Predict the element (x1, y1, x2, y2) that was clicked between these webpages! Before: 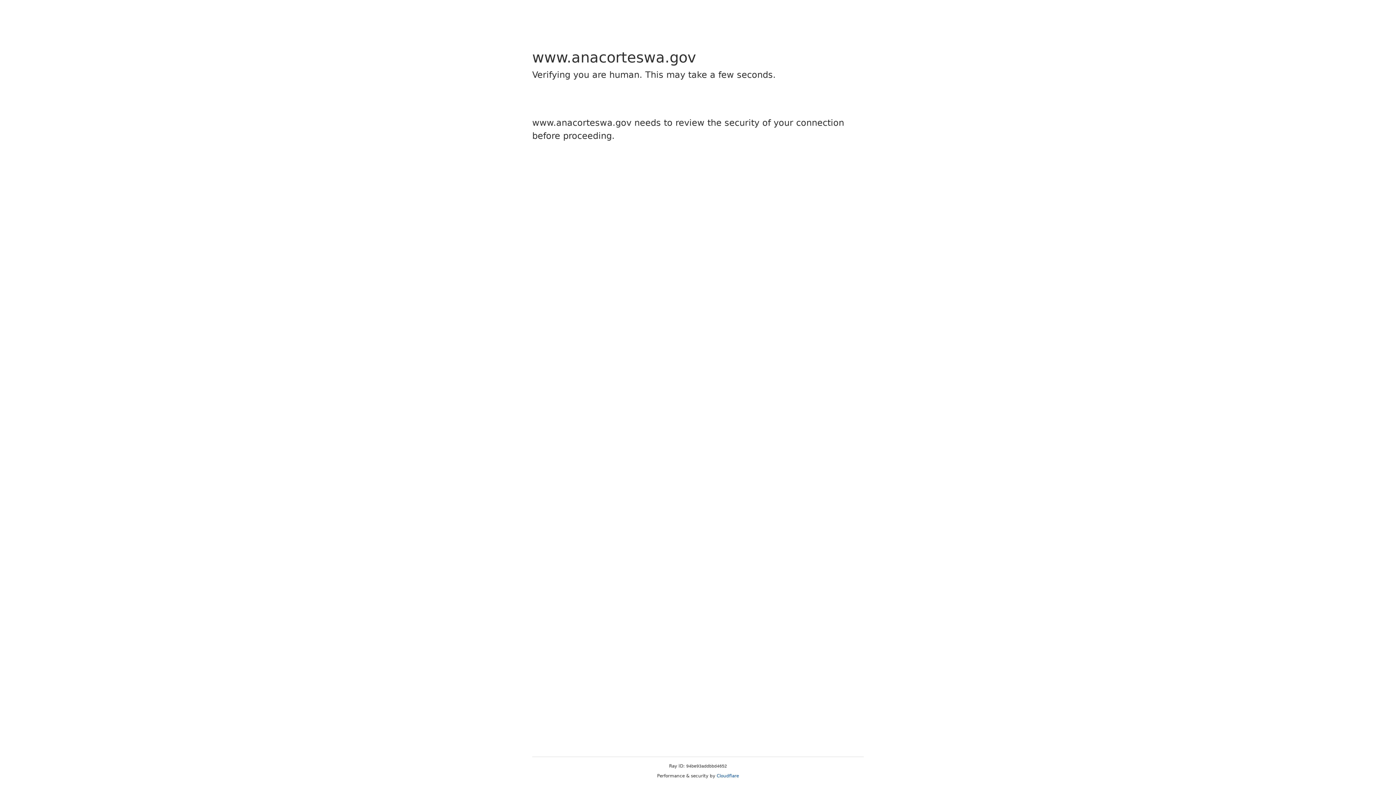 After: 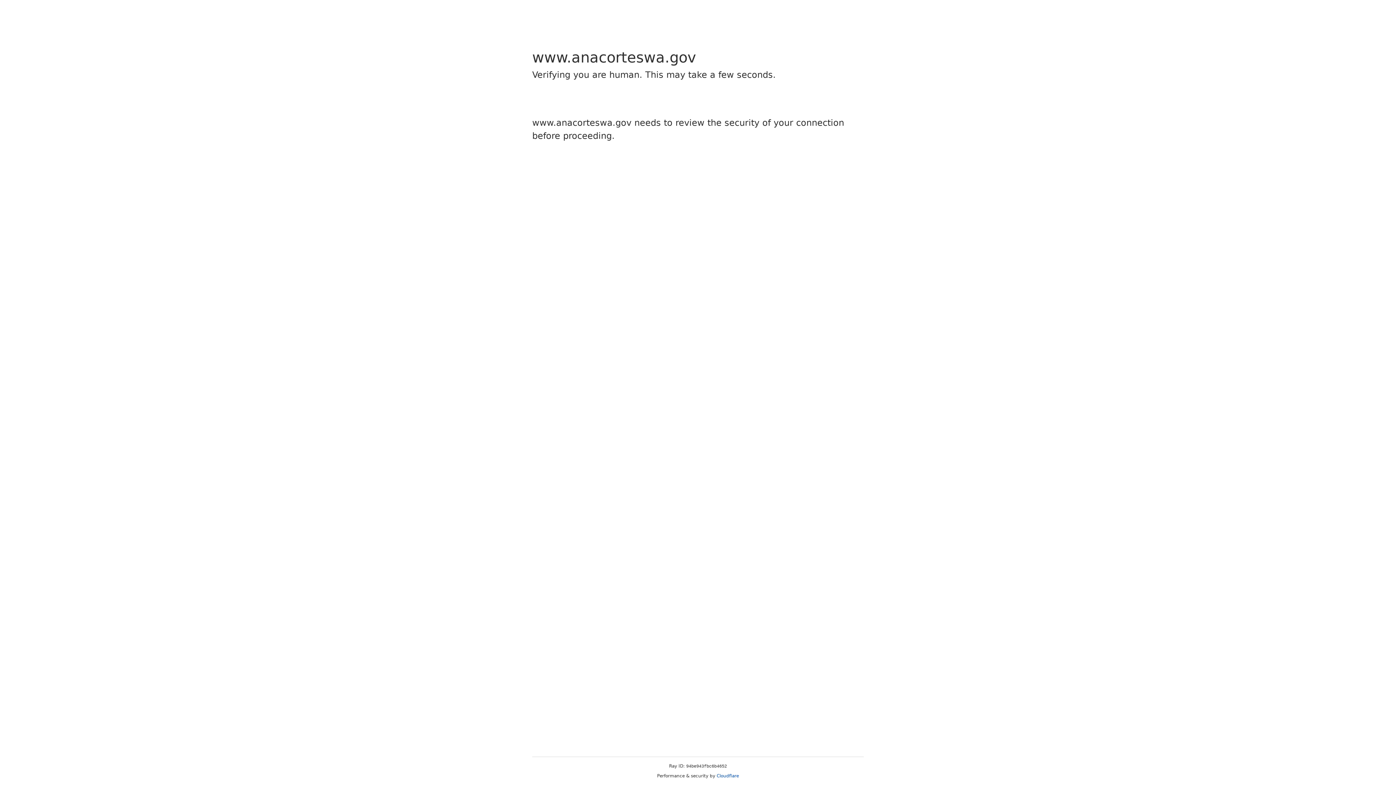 Action: label: Cloudflare bbox: (716, 773, 739, 778)